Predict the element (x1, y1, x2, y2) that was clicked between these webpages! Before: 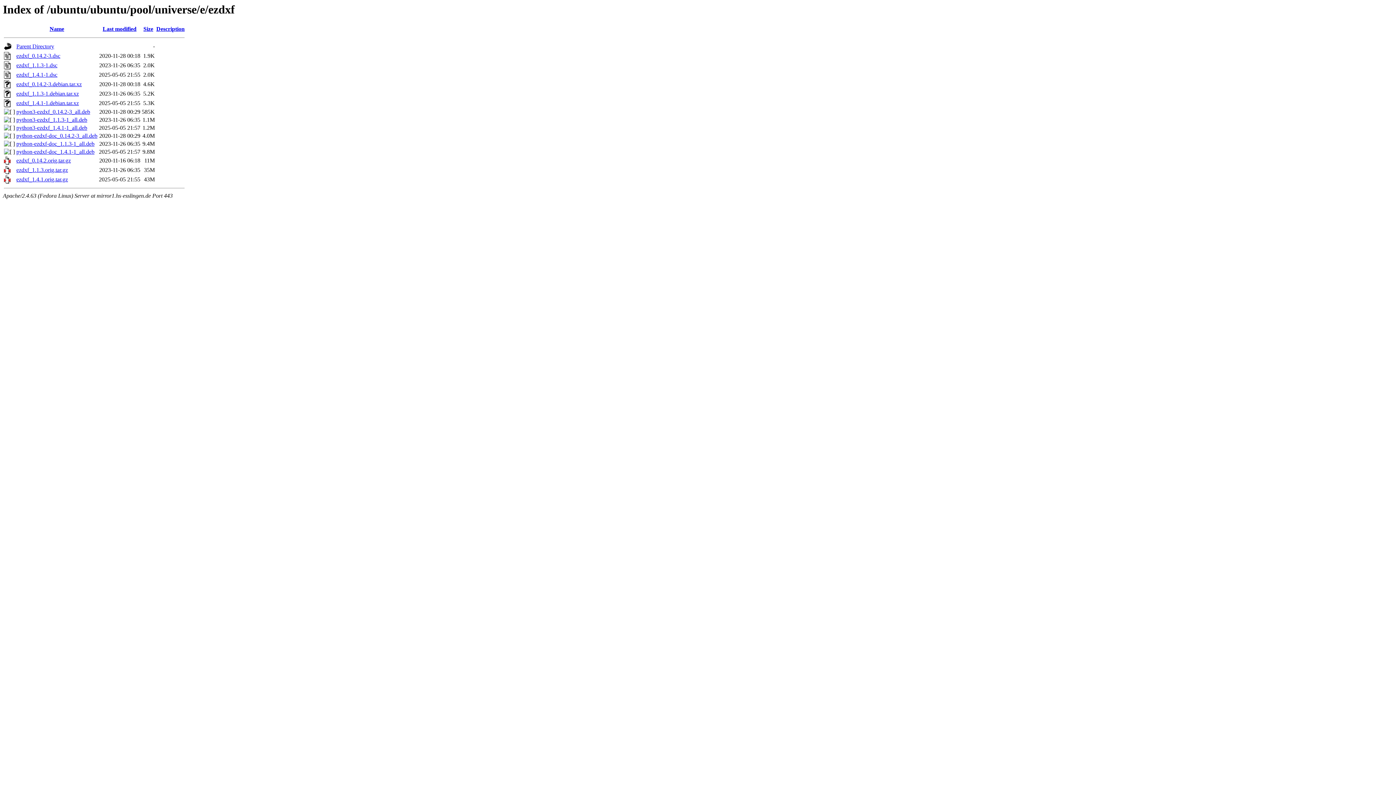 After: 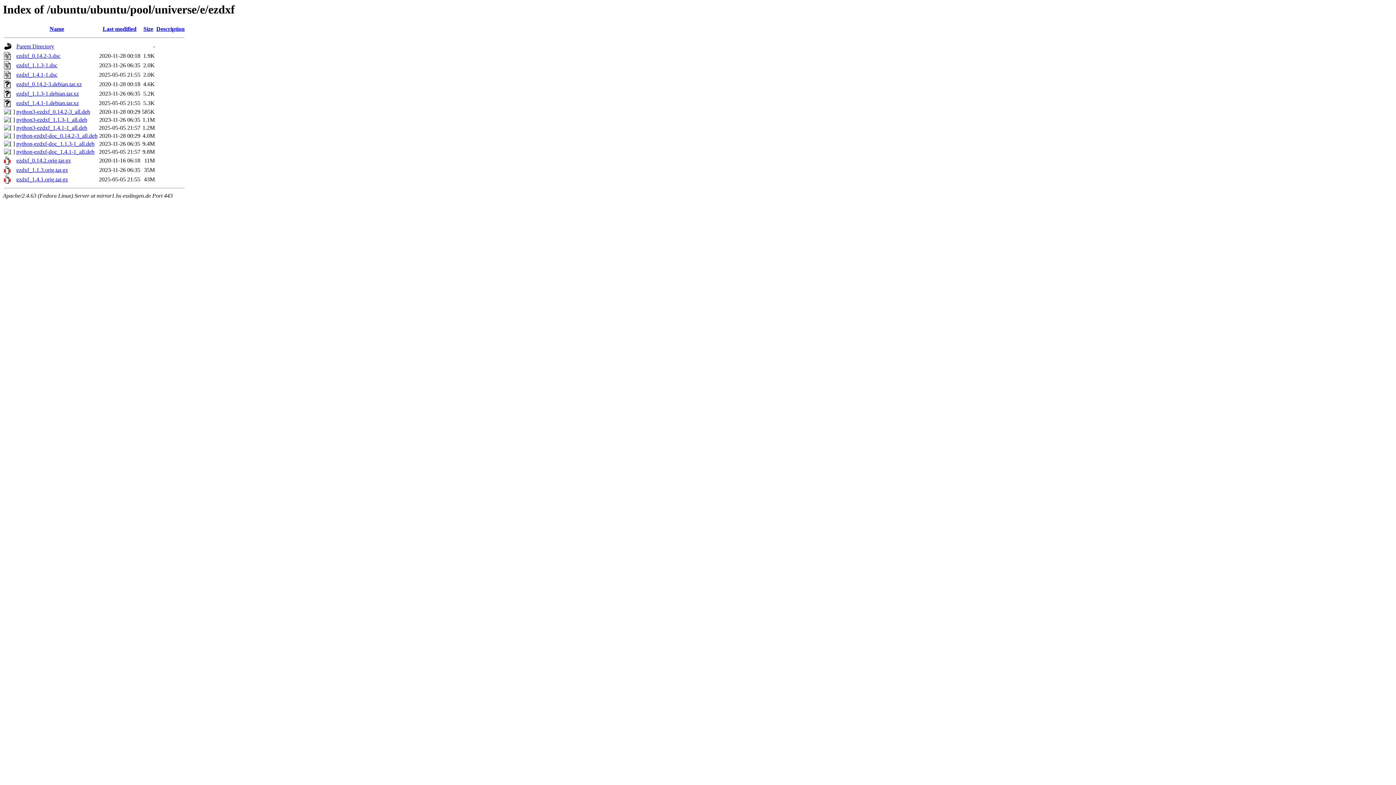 Action: bbox: (16, 124, 87, 131) label: python3-ezdxf_1.4.1-1_all.deb